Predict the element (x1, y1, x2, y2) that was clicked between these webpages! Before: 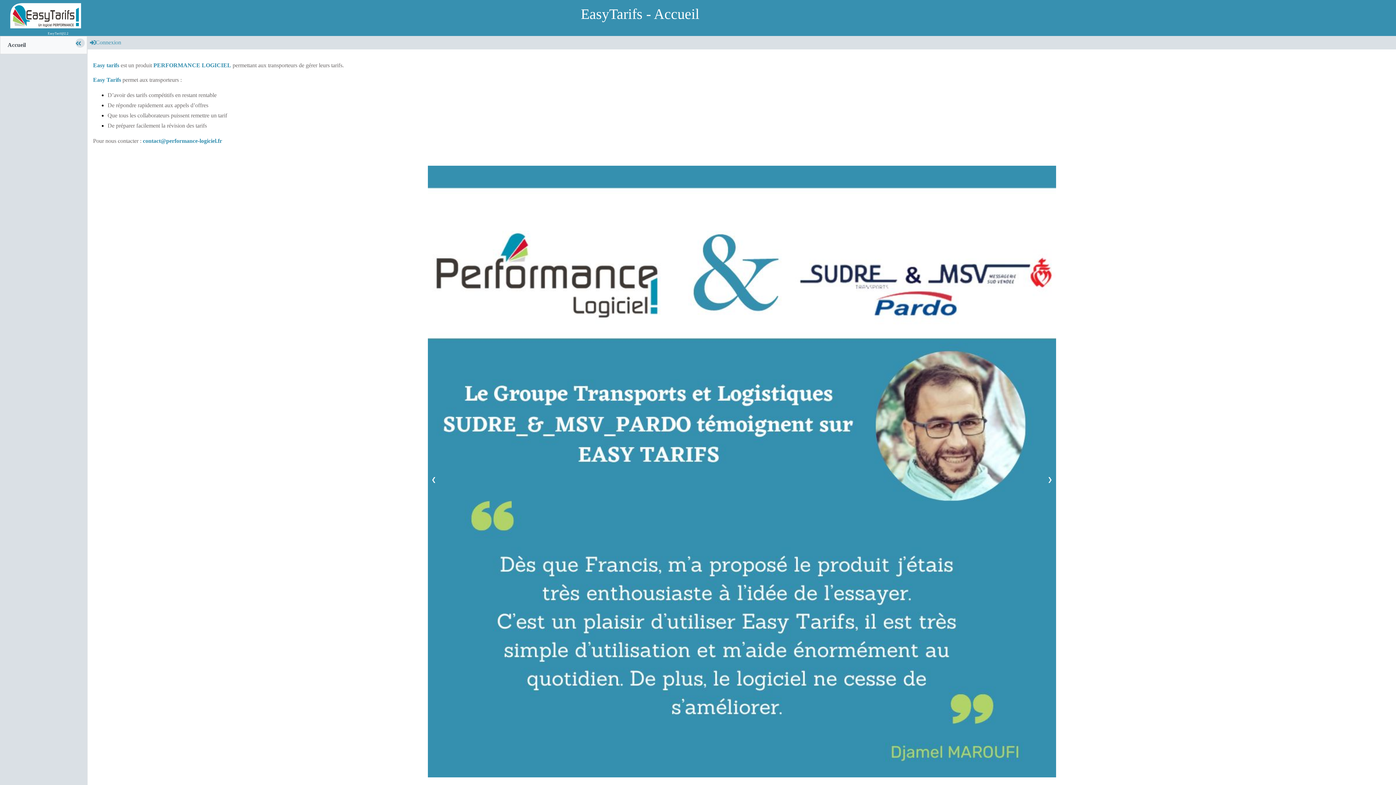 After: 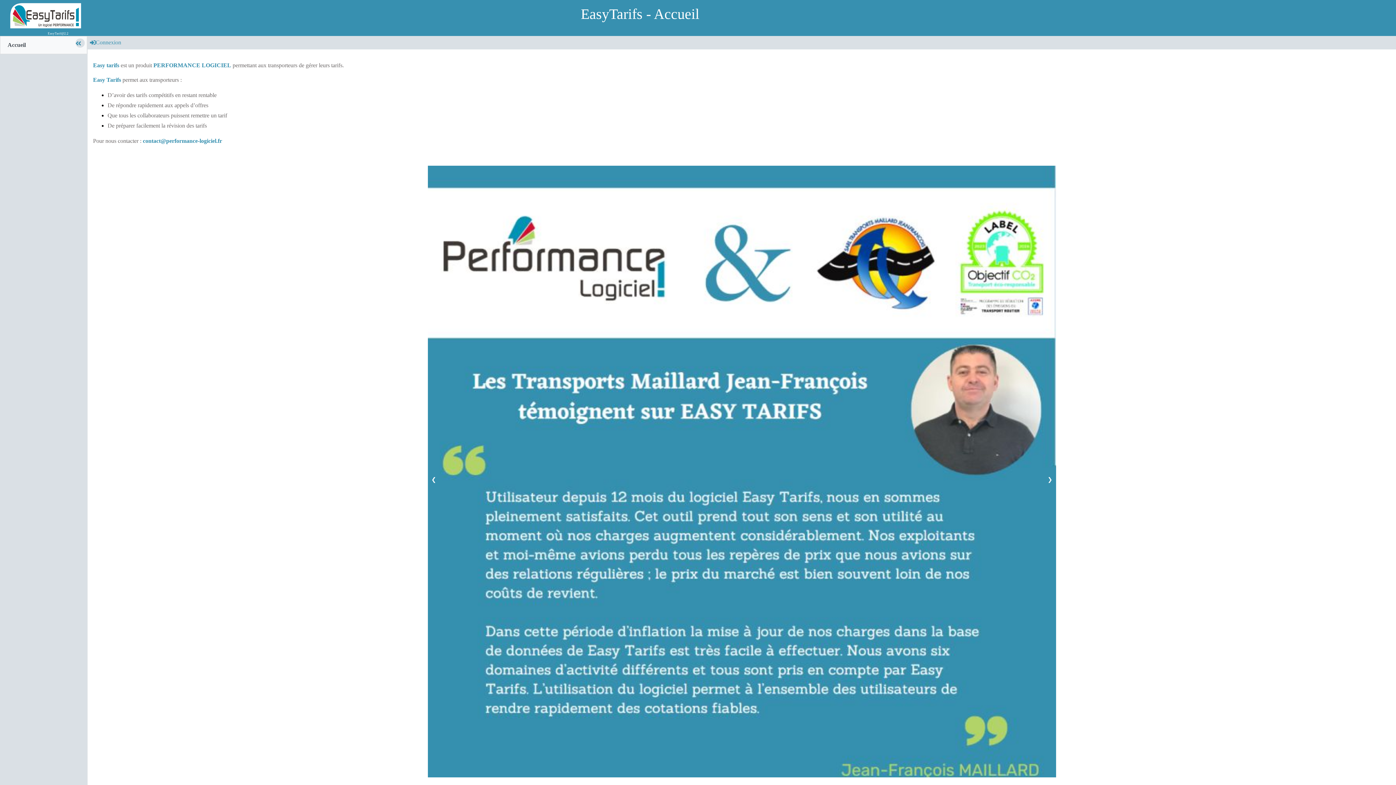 Action: bbox: (427, 471, 439, 487) label: ❮